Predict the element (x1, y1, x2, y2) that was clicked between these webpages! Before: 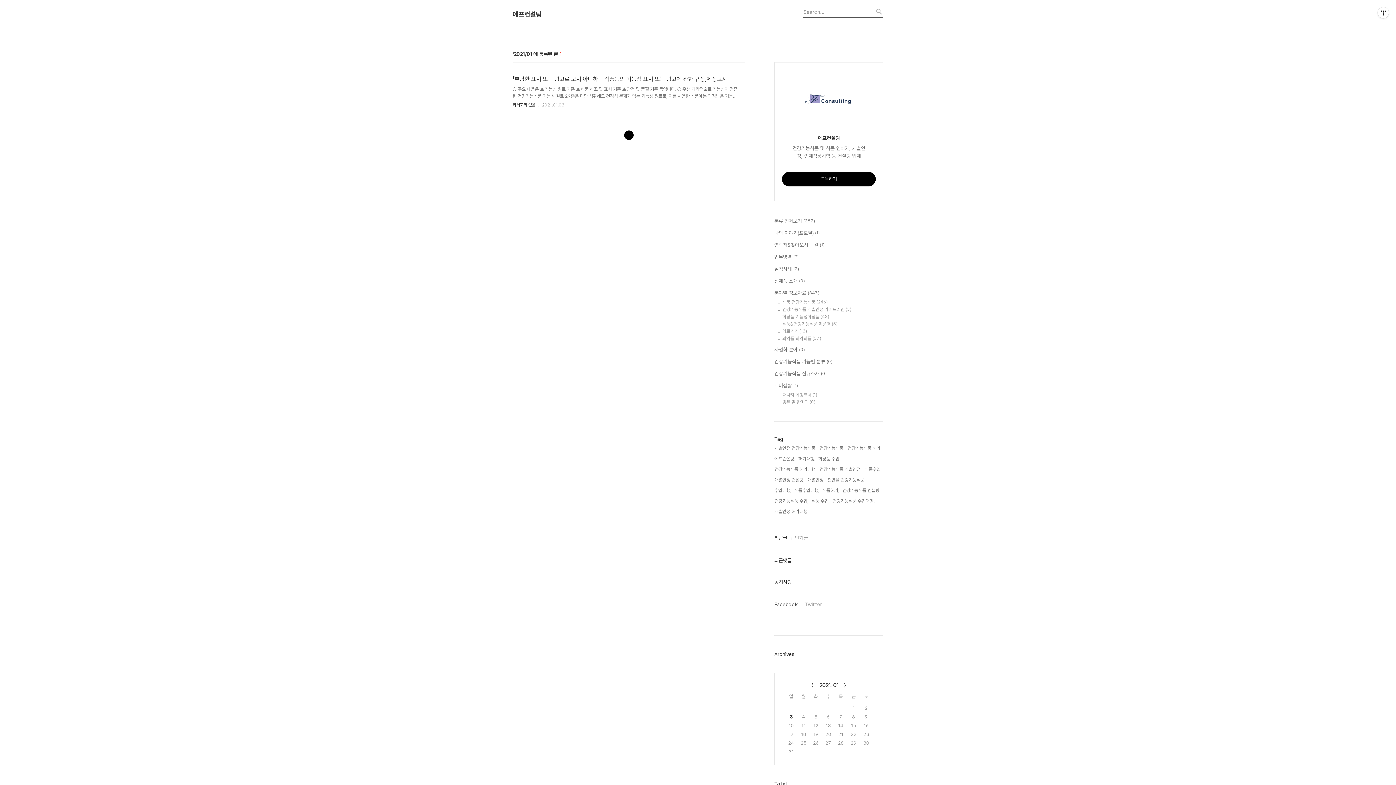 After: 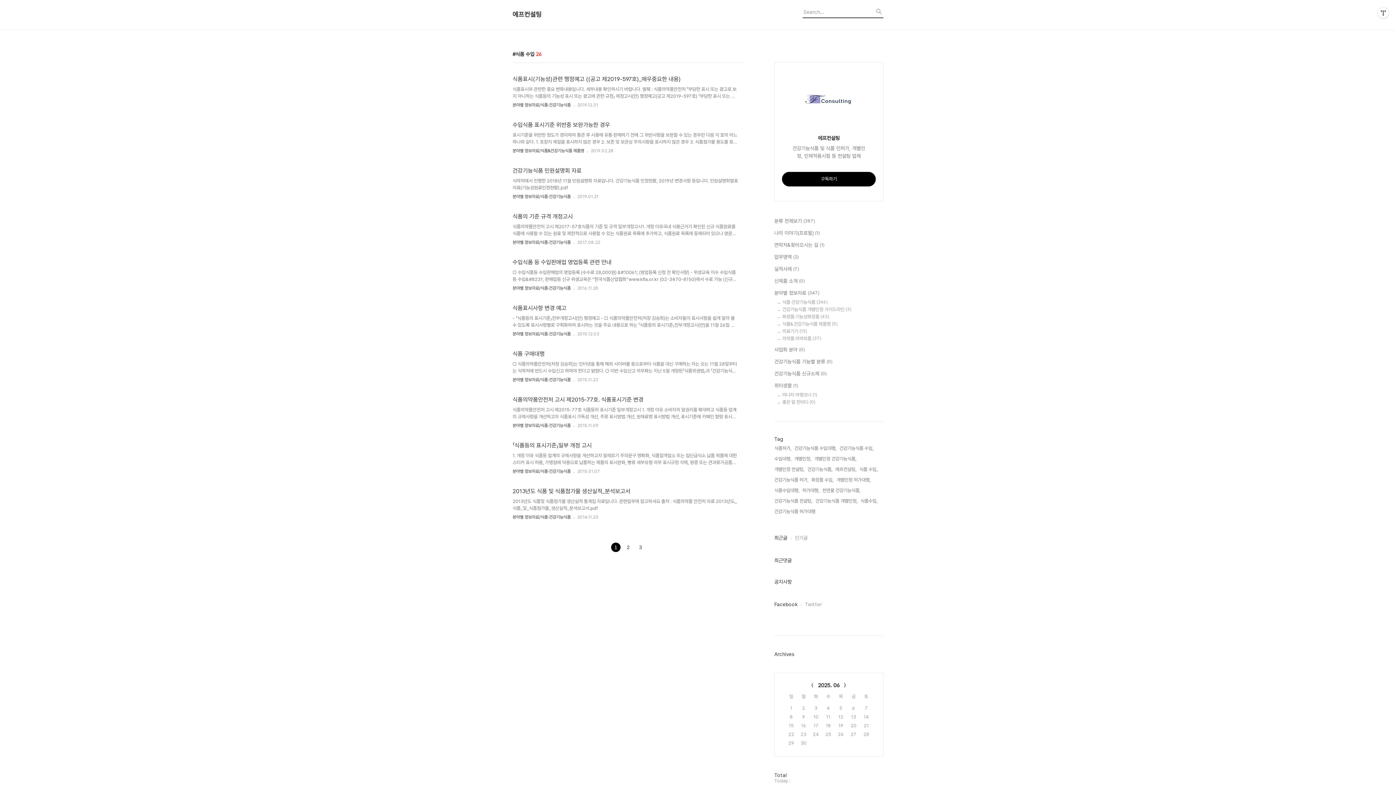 Action: label: 식품 수입, bbox: (811, 497, 829, 505)